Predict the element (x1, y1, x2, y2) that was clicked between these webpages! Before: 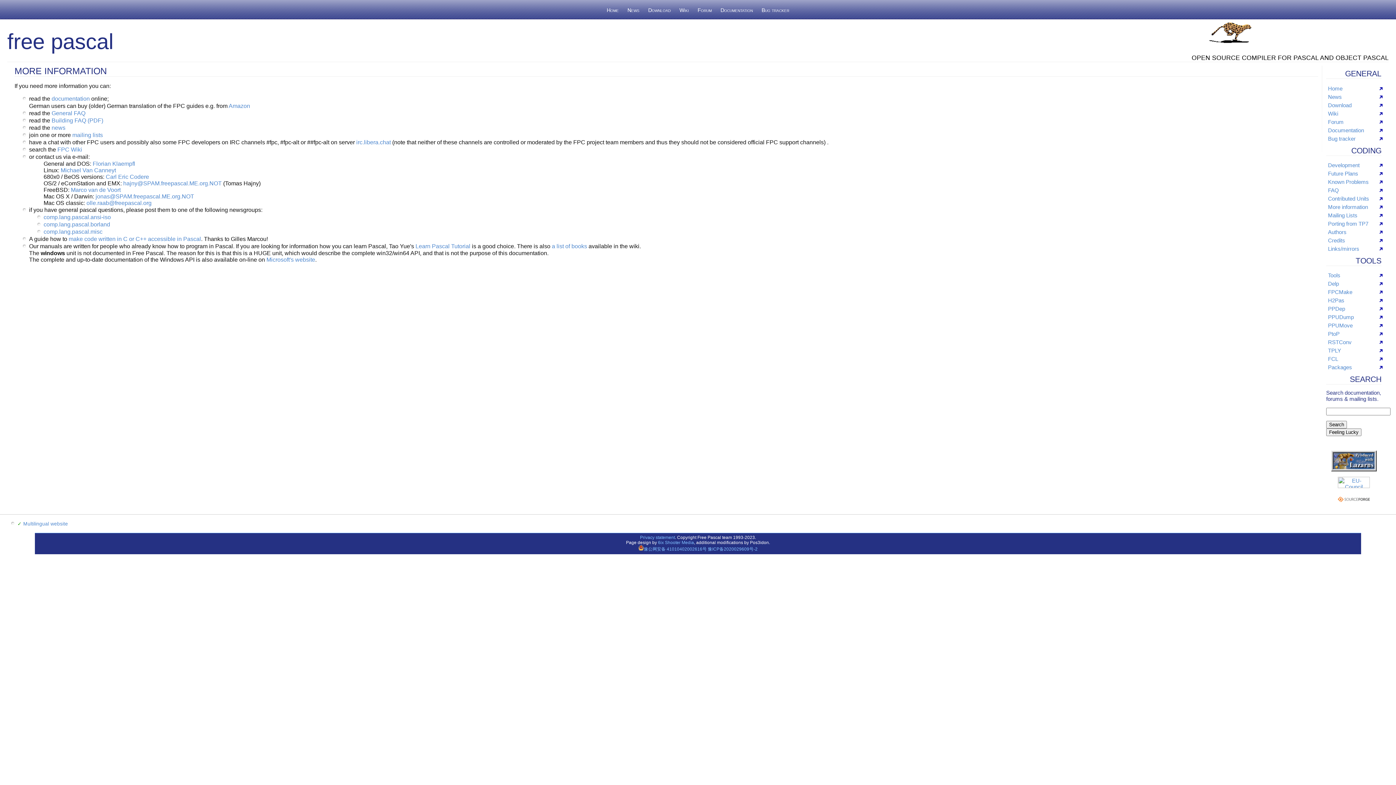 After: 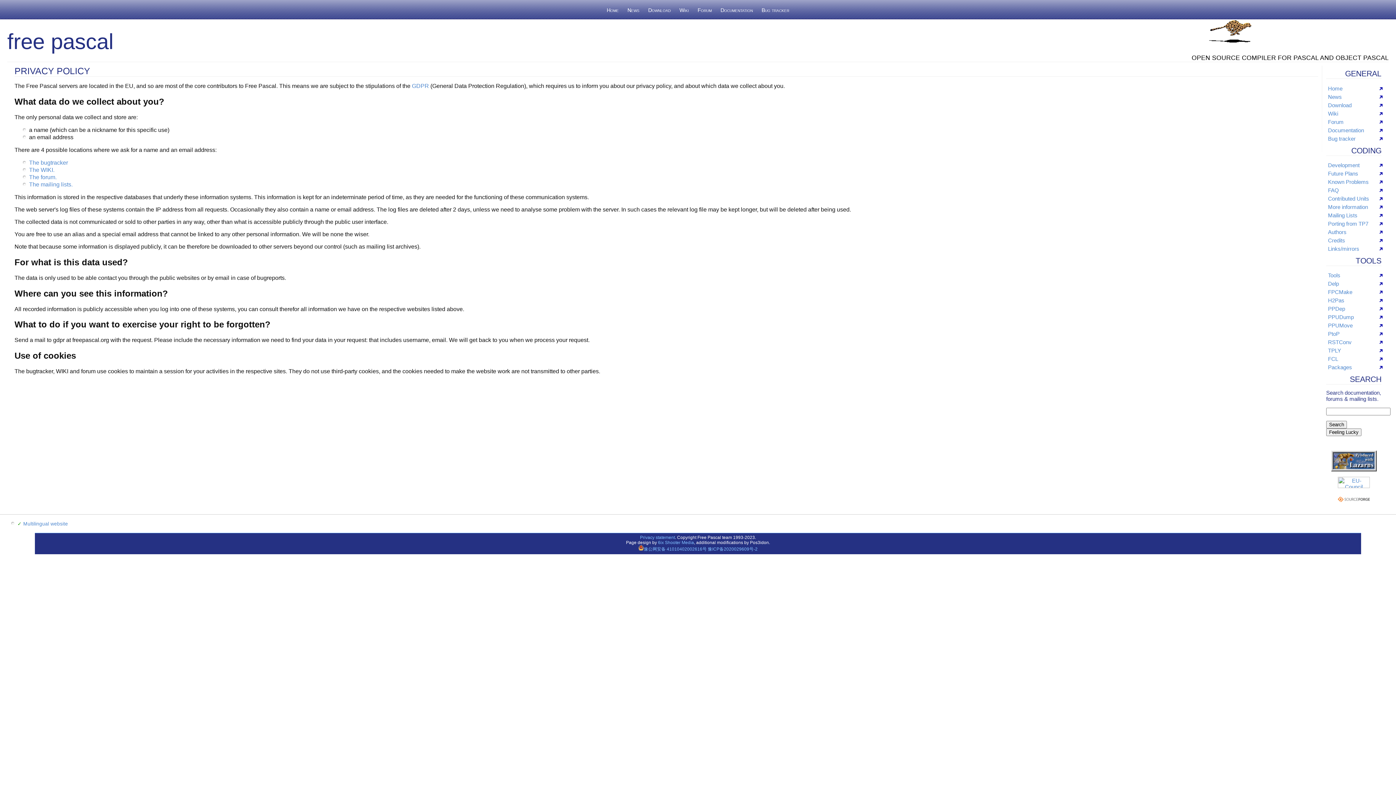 Action: bbox: (640, 535, 675, 540) label: Privacy statement